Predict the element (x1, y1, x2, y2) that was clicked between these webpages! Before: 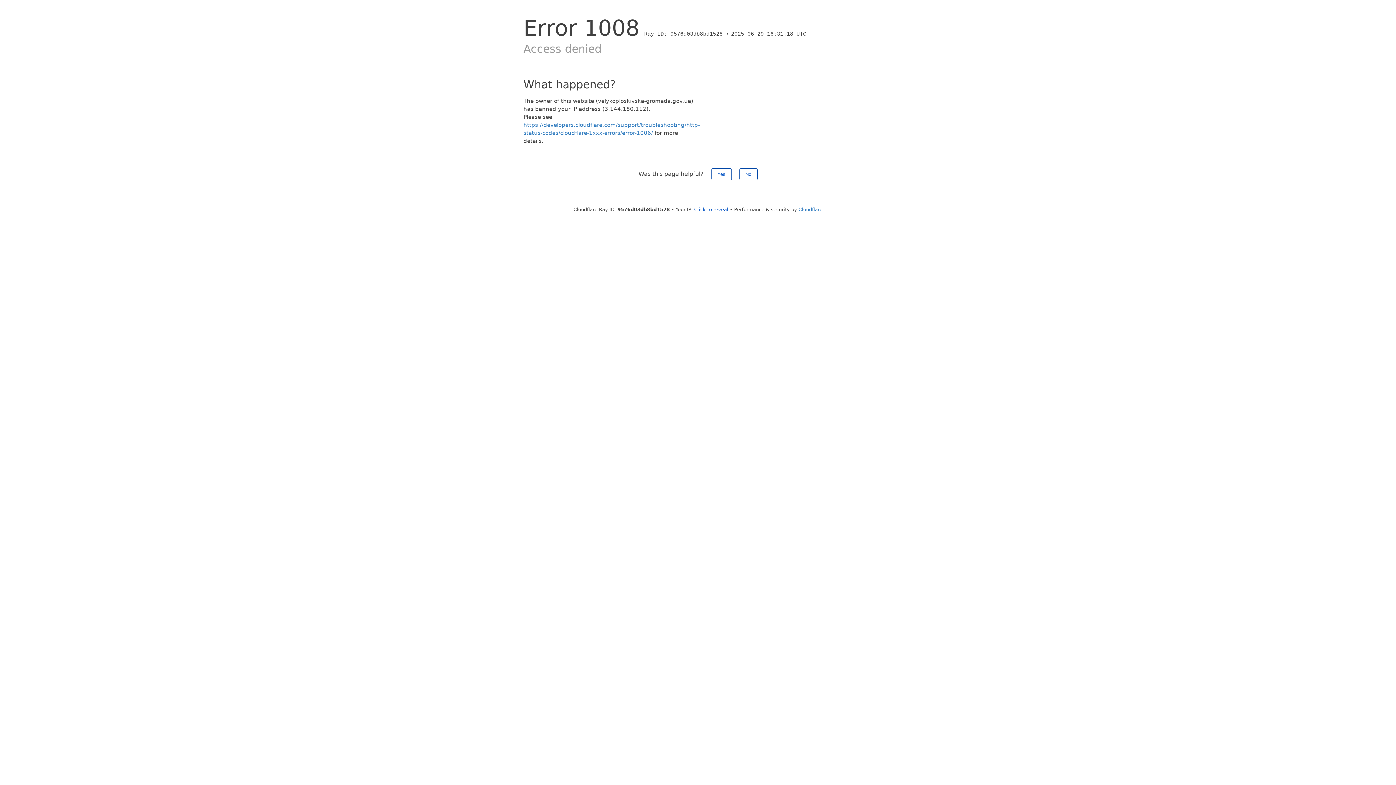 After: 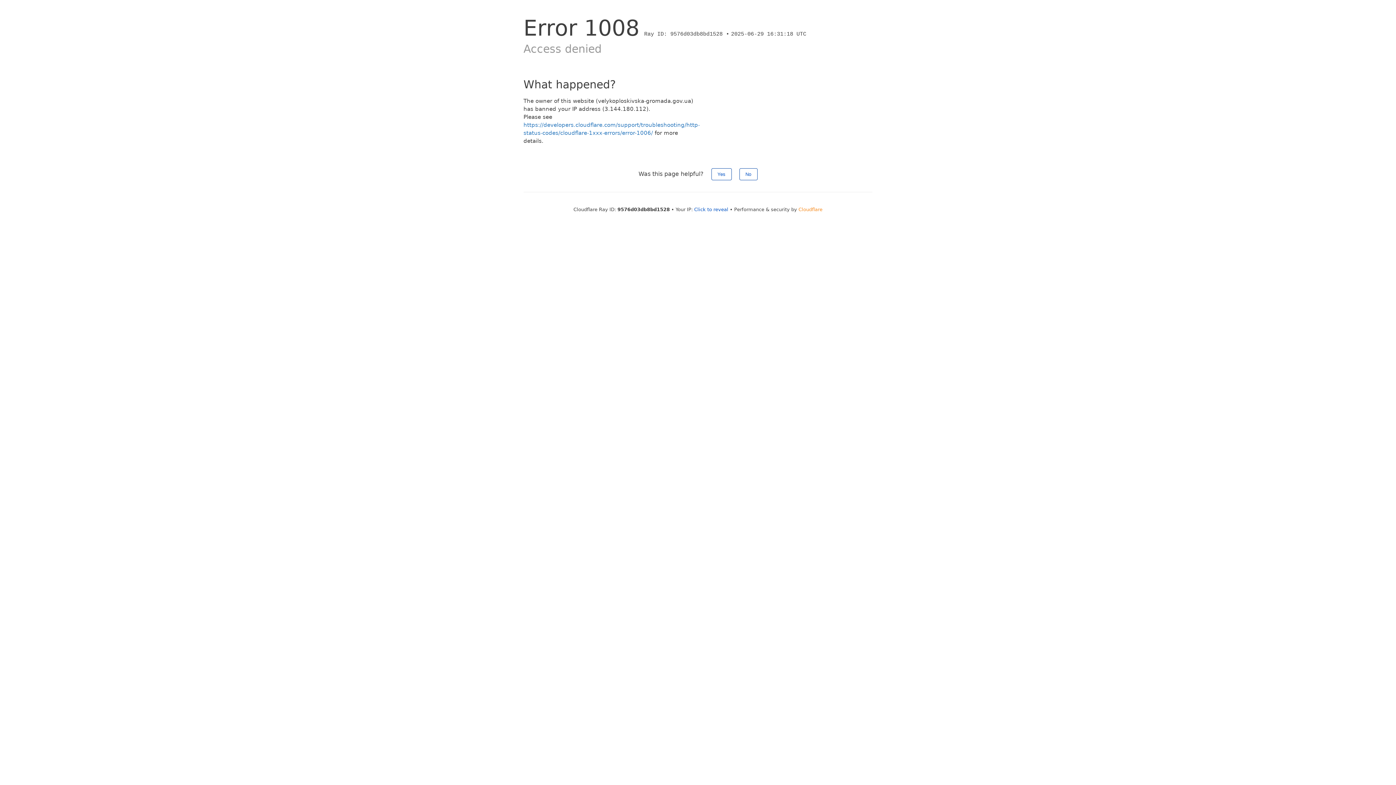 Action: label: Cloudflare bbox: (798, 206, 822, 212)